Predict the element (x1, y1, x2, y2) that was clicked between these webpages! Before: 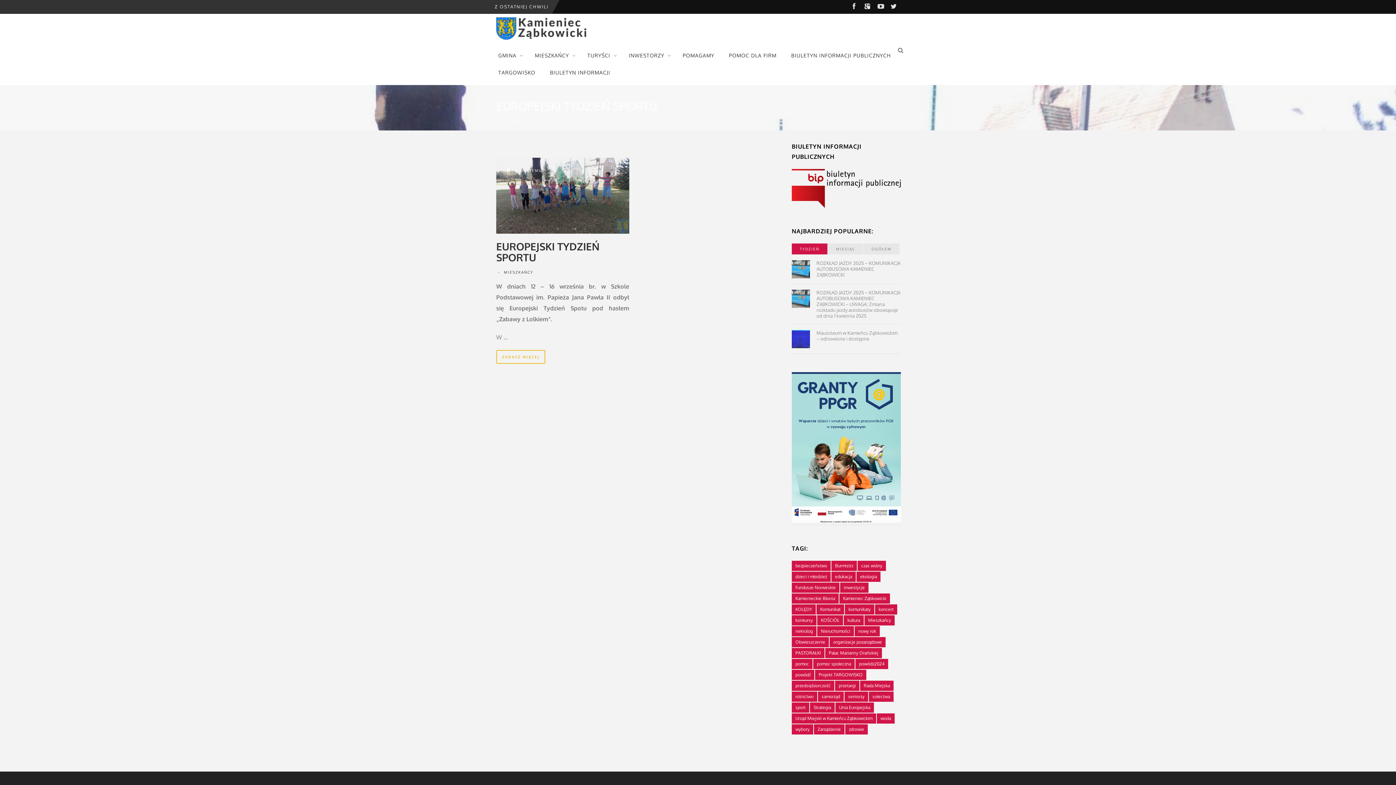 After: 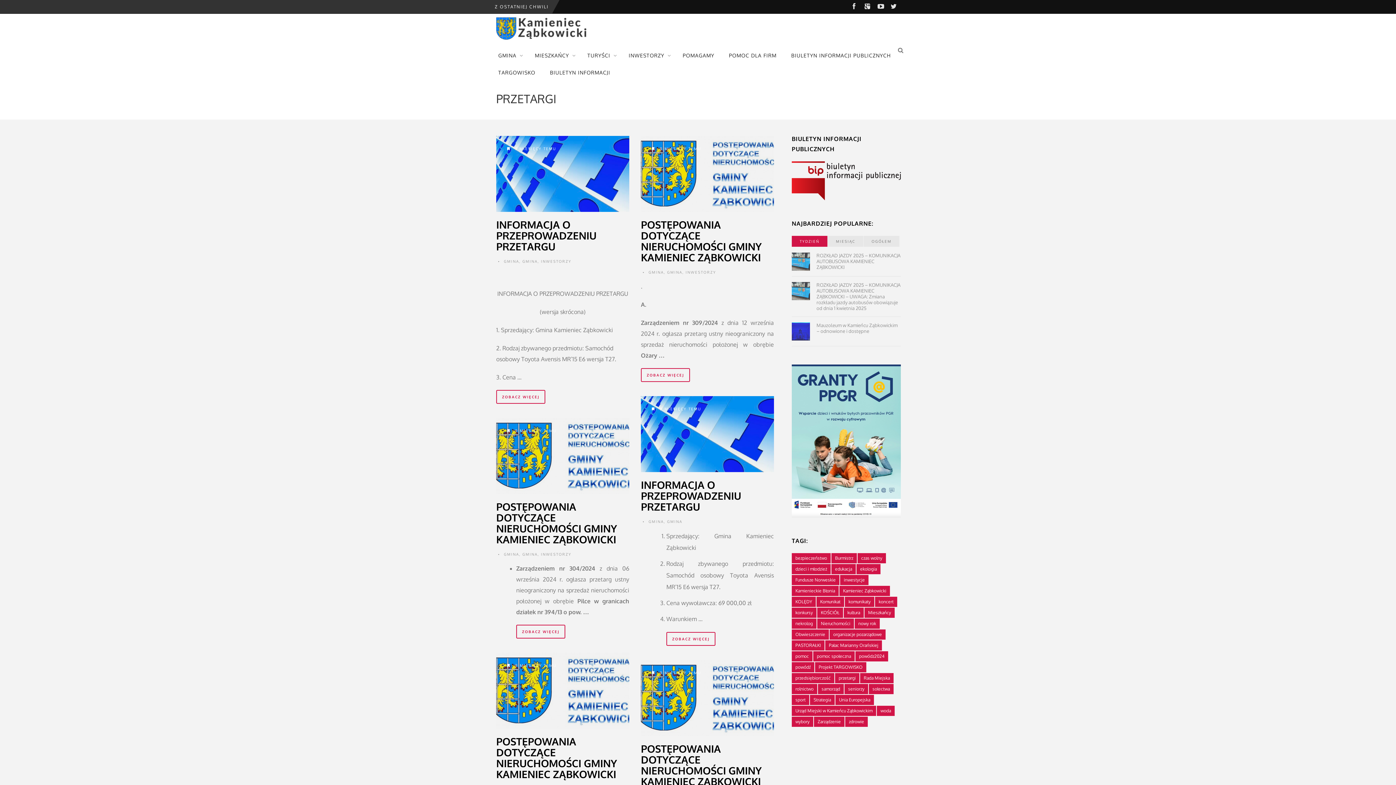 Action: bbox: (835, 681, 859, 691) label: przetargi (196 elementów)